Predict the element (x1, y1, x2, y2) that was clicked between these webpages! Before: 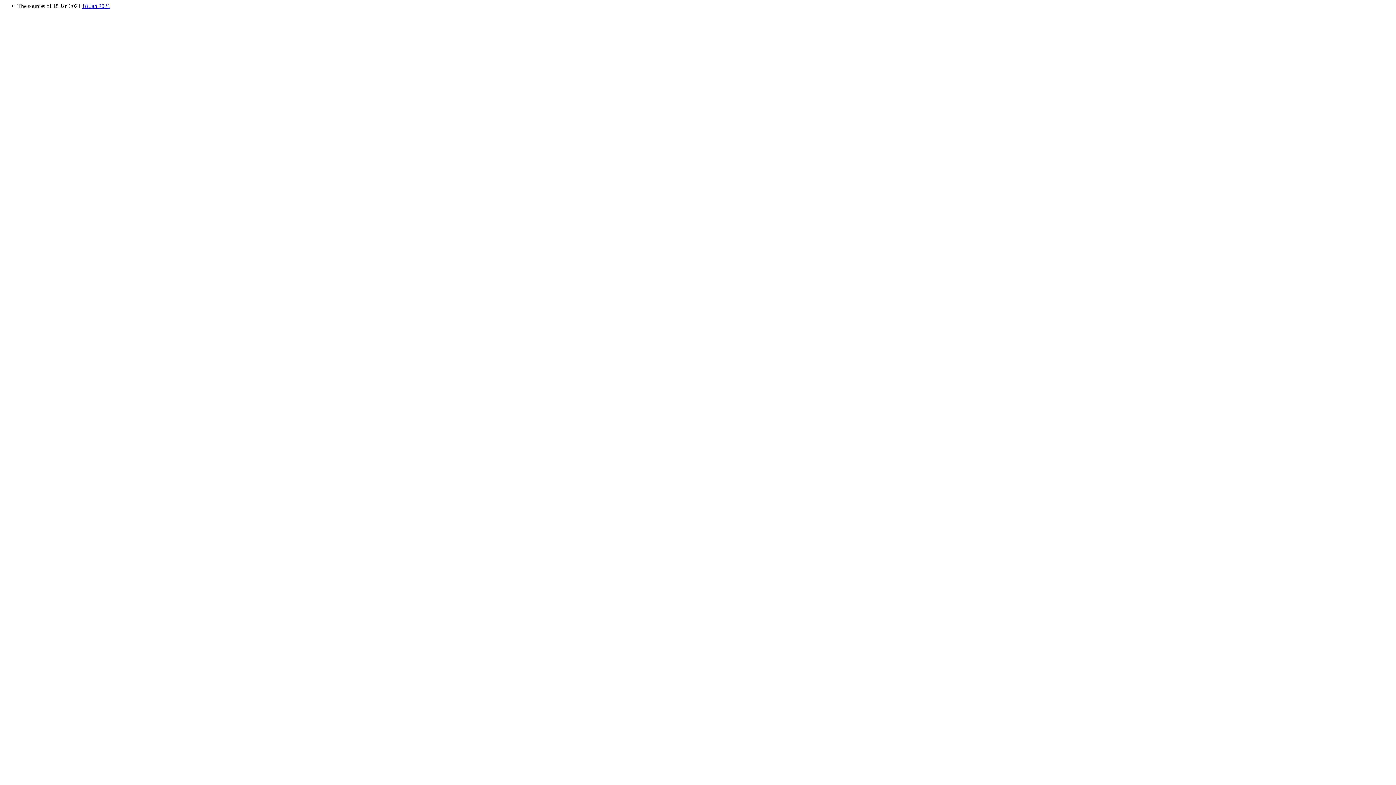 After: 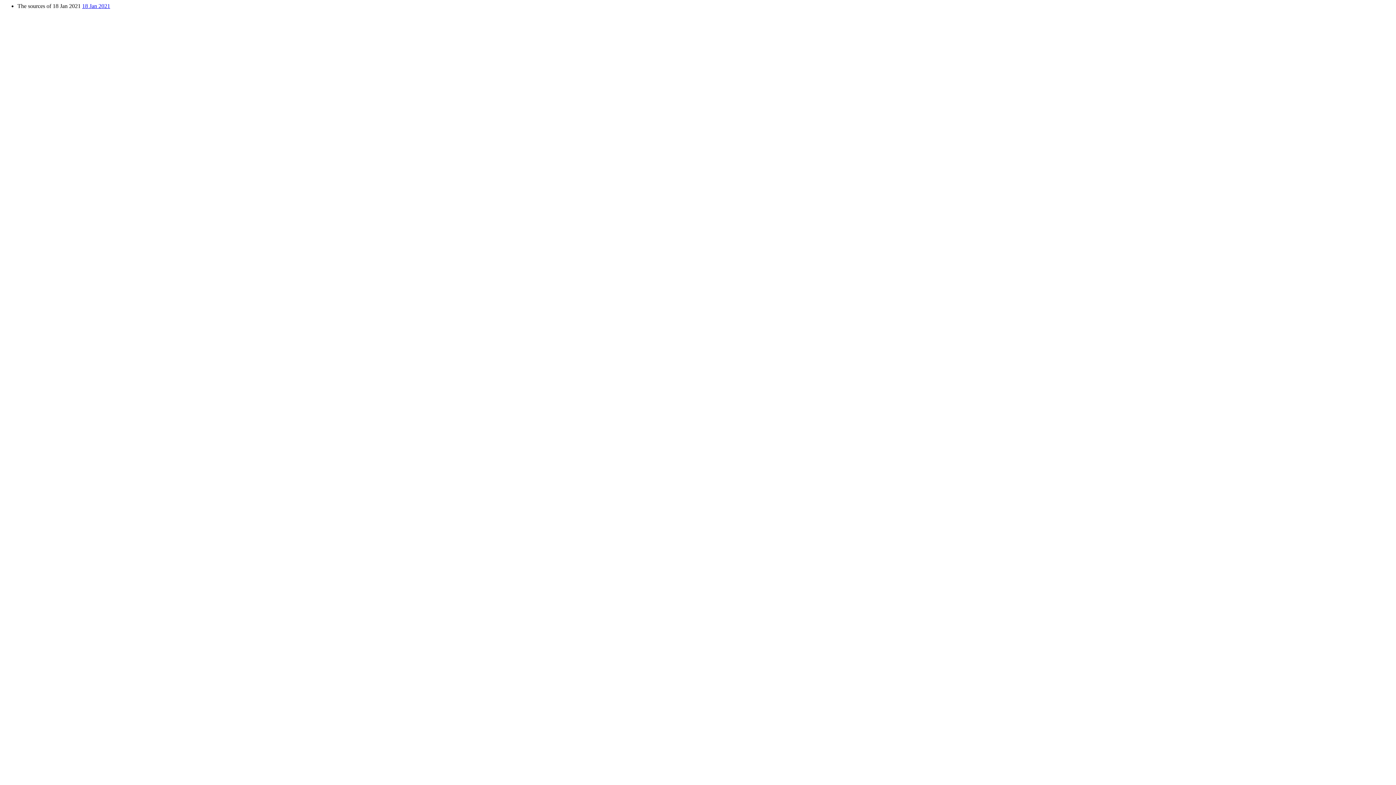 Action: label: 18 Jan 2021 bbox: (82, 2, 110, 9)